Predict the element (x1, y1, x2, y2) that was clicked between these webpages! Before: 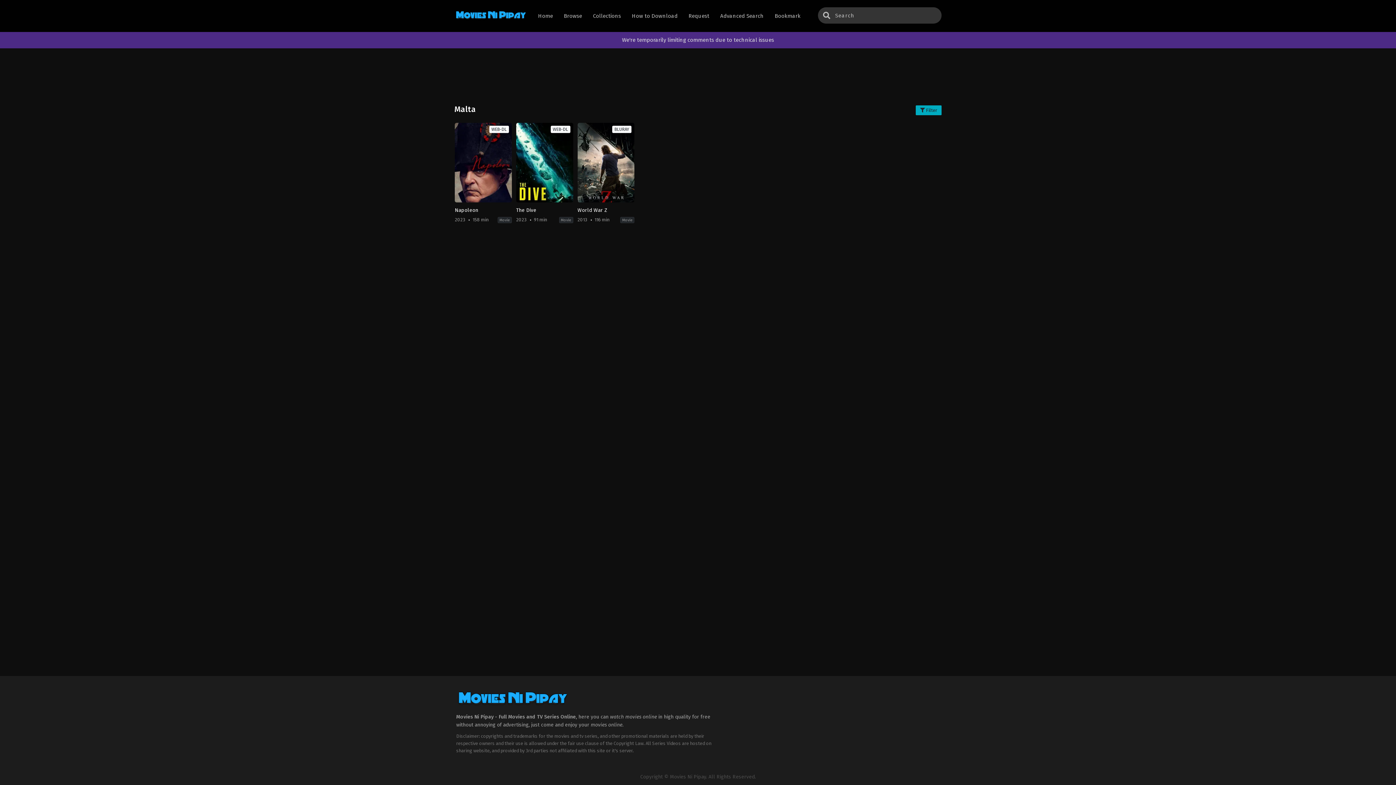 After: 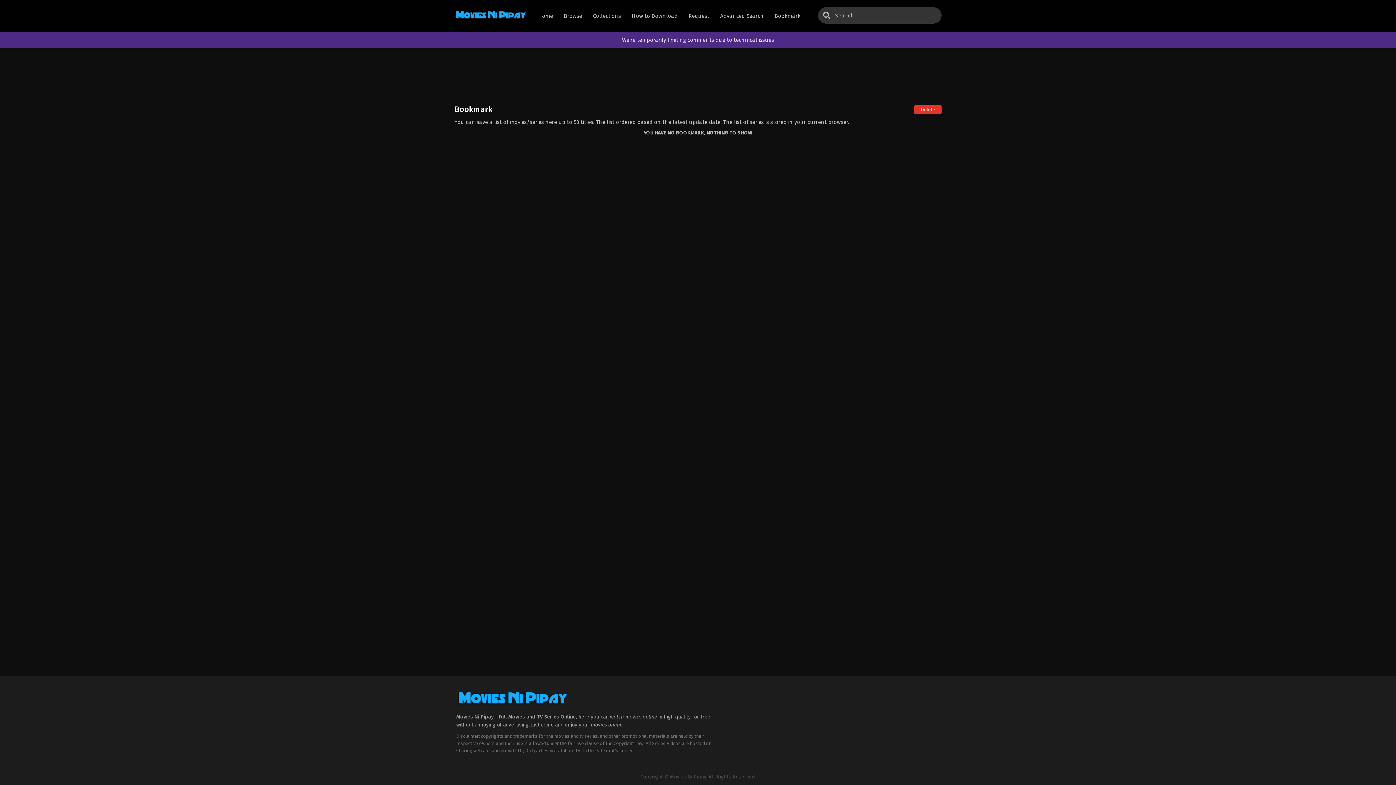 Action: bbox: (773, 0, 802, 32) label: Bookmark